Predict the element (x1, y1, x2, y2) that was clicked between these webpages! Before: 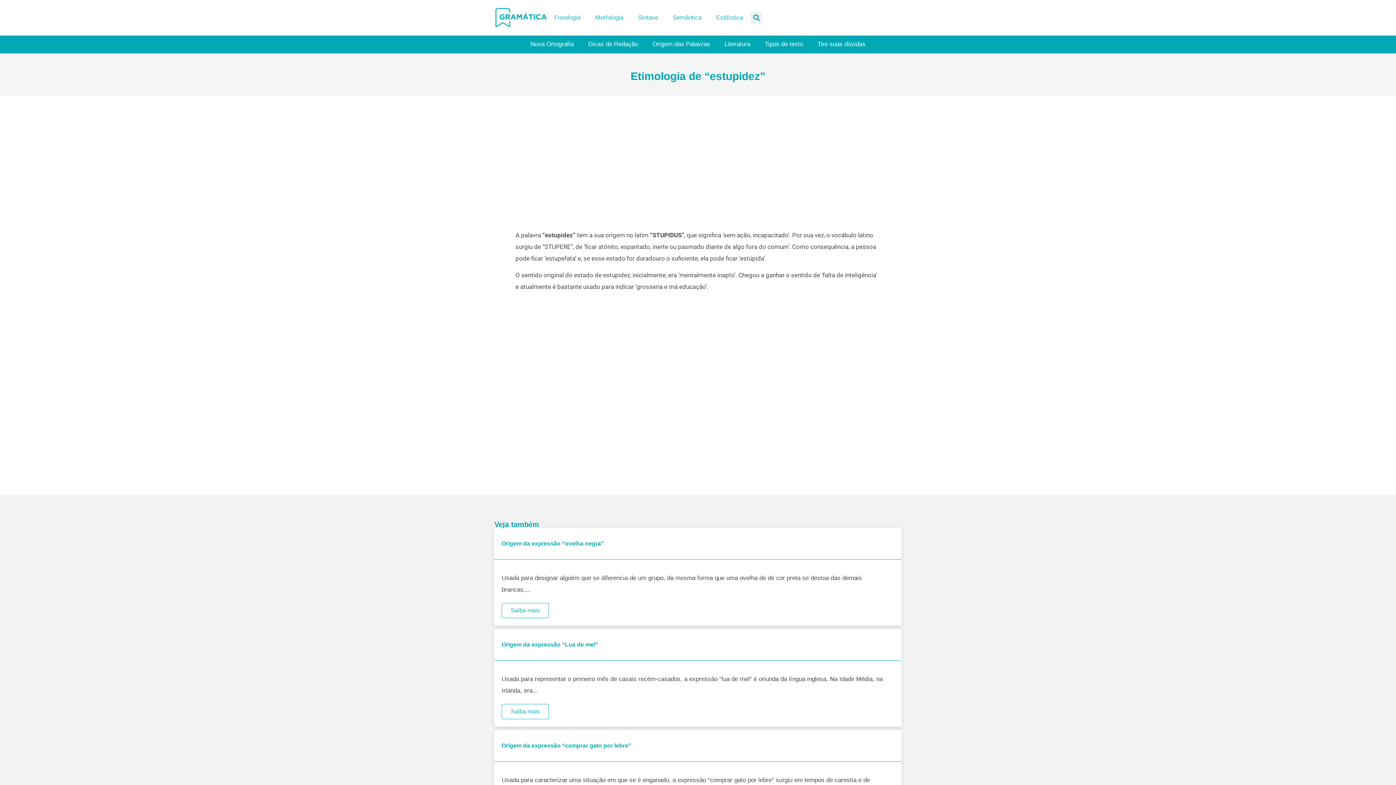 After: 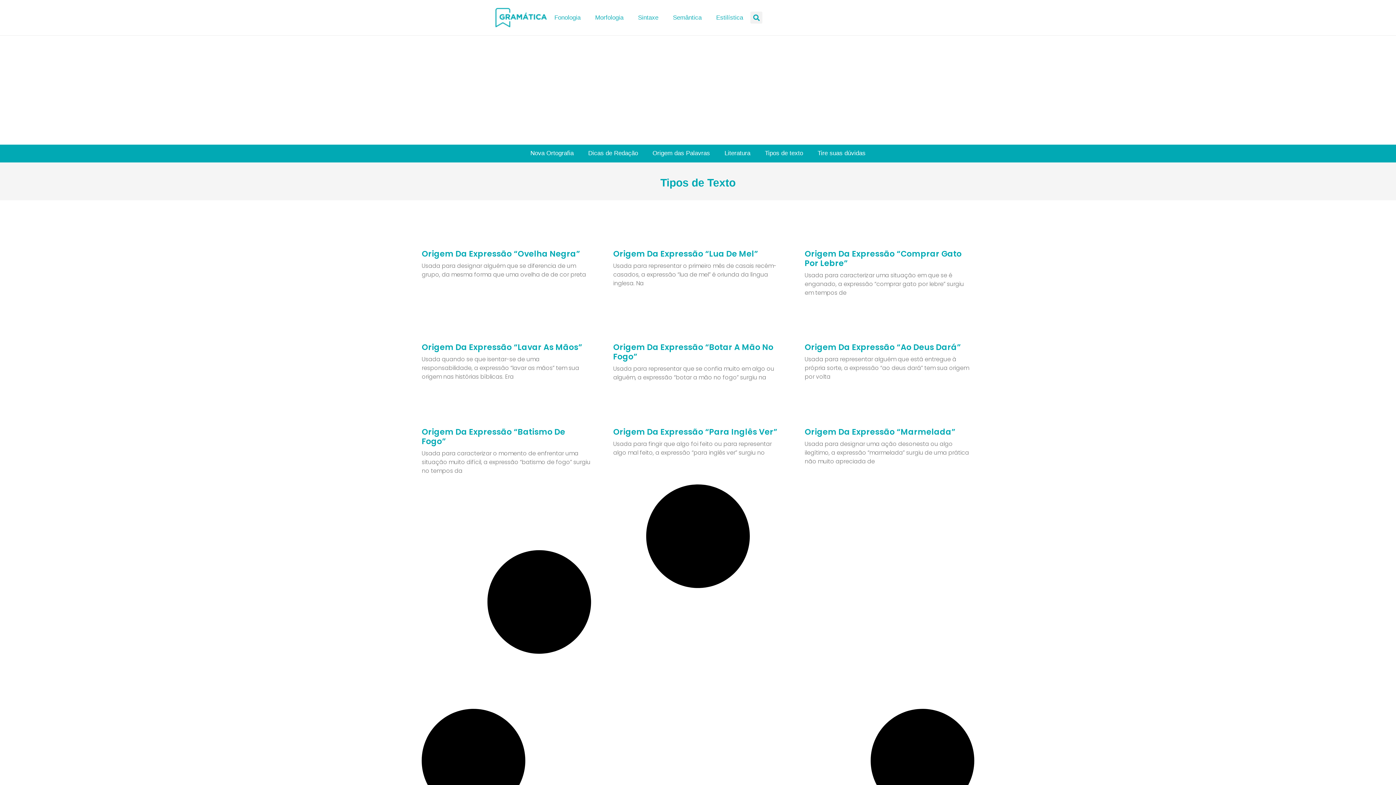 Action: bbox: (757, 39, 810, 49) label: Tipos de texto